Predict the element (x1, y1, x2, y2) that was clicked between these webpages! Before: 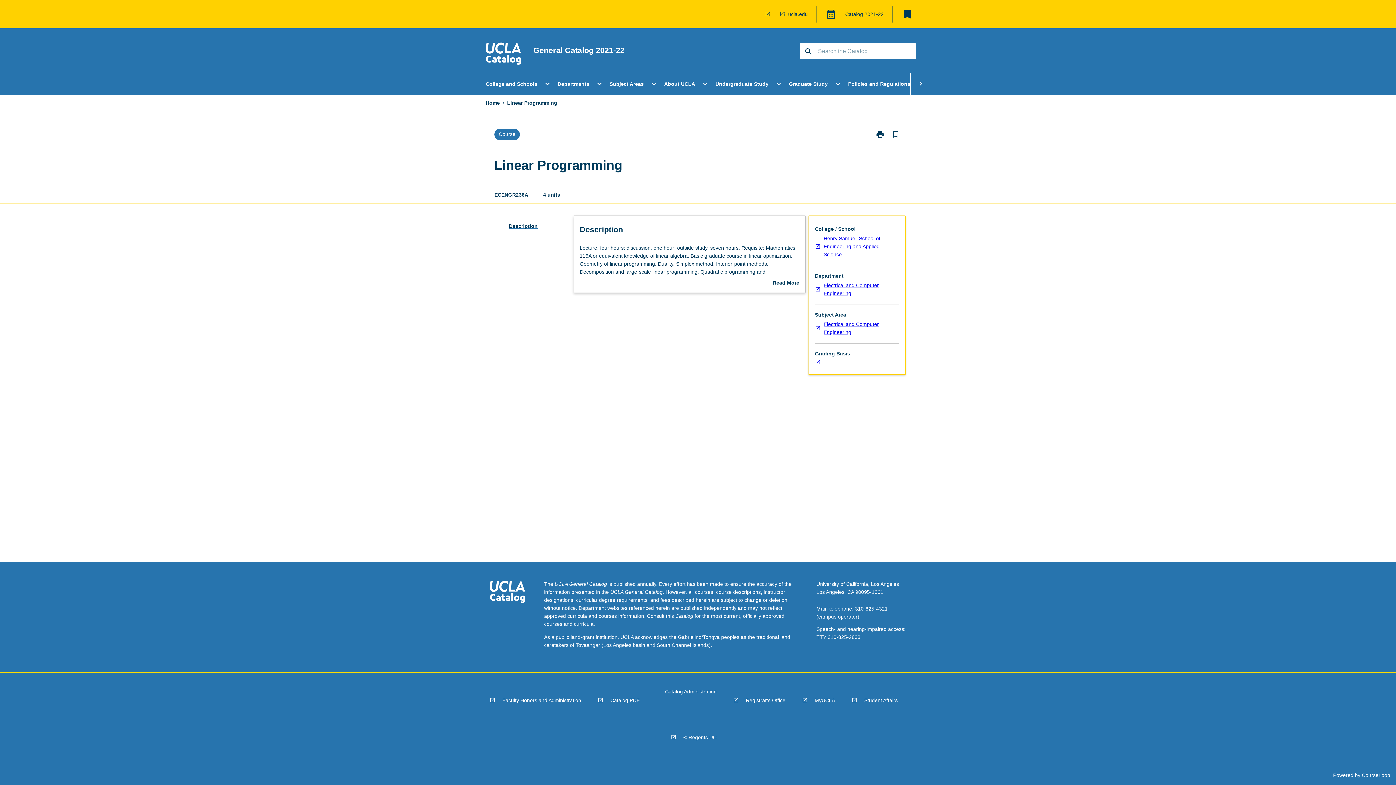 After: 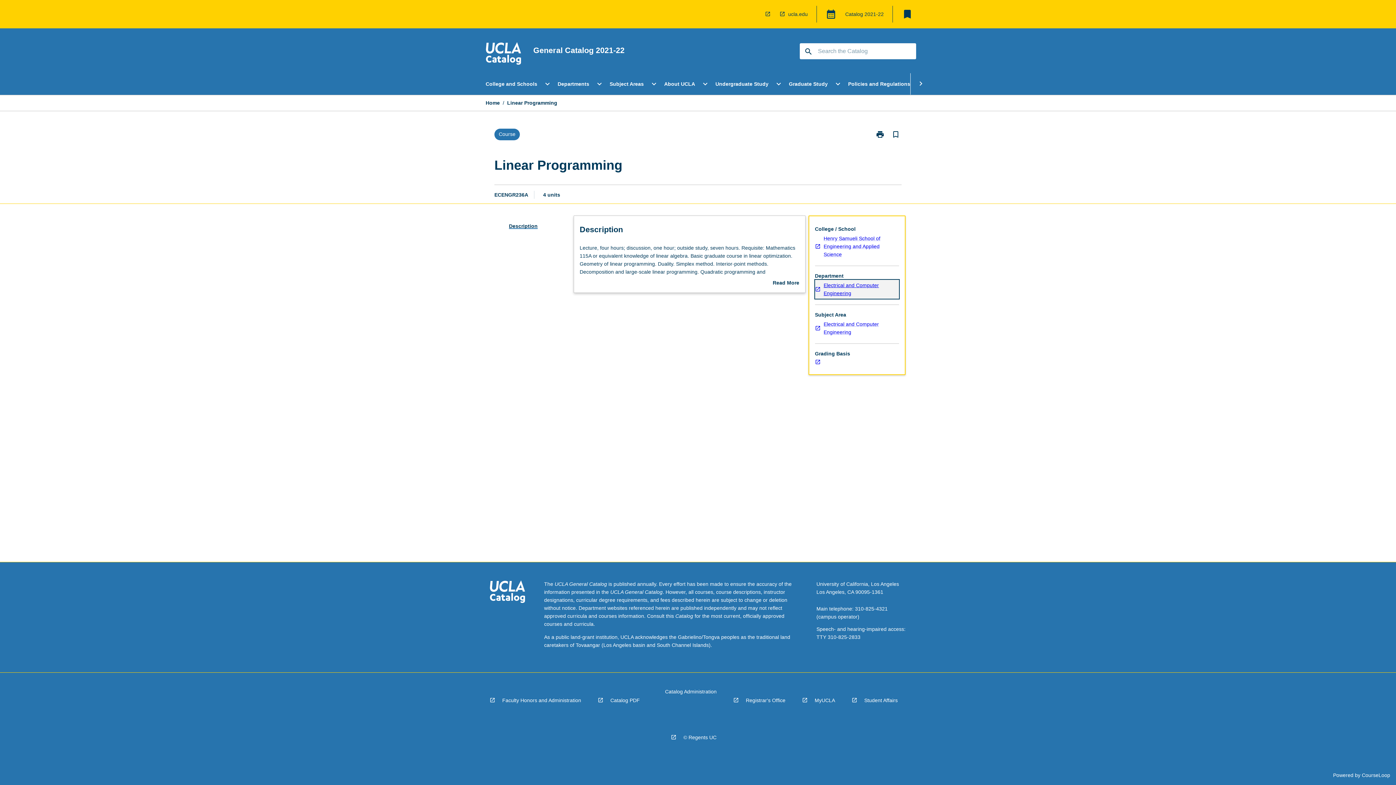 Action: label: Electrical and Computer Engineering bbox: (815, 279, 899, 298)